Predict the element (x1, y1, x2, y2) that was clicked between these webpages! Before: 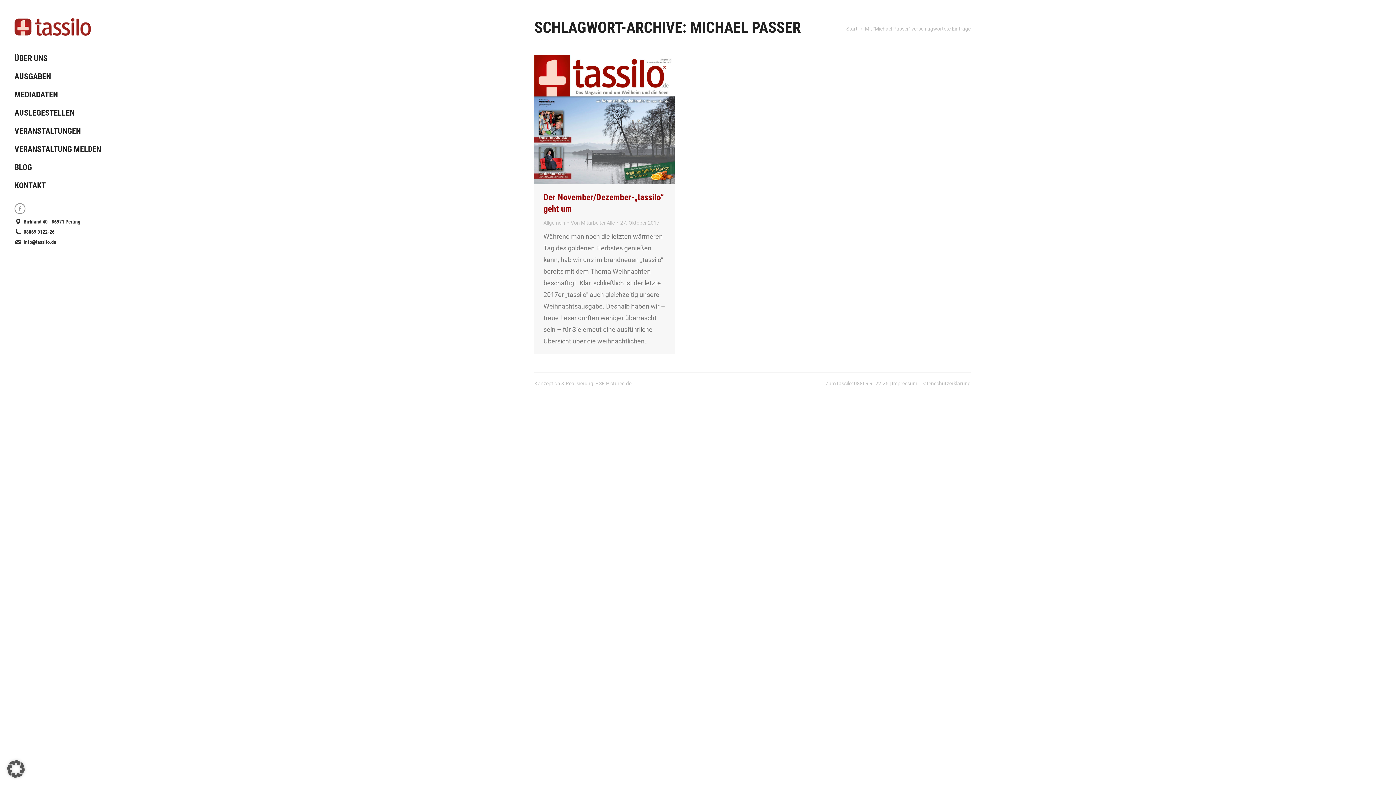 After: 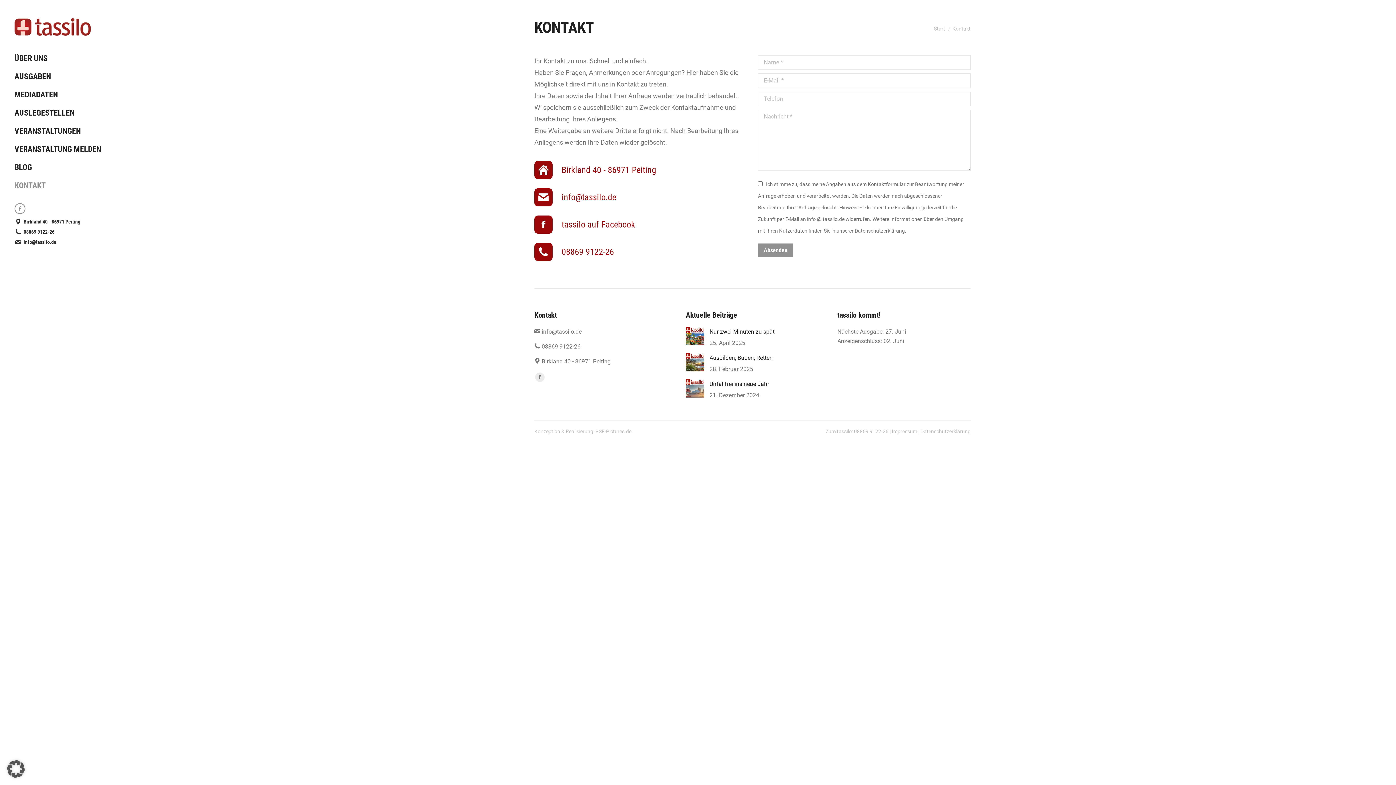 Action: label: KONTAKT bbox: (14, 176, 109, 194)